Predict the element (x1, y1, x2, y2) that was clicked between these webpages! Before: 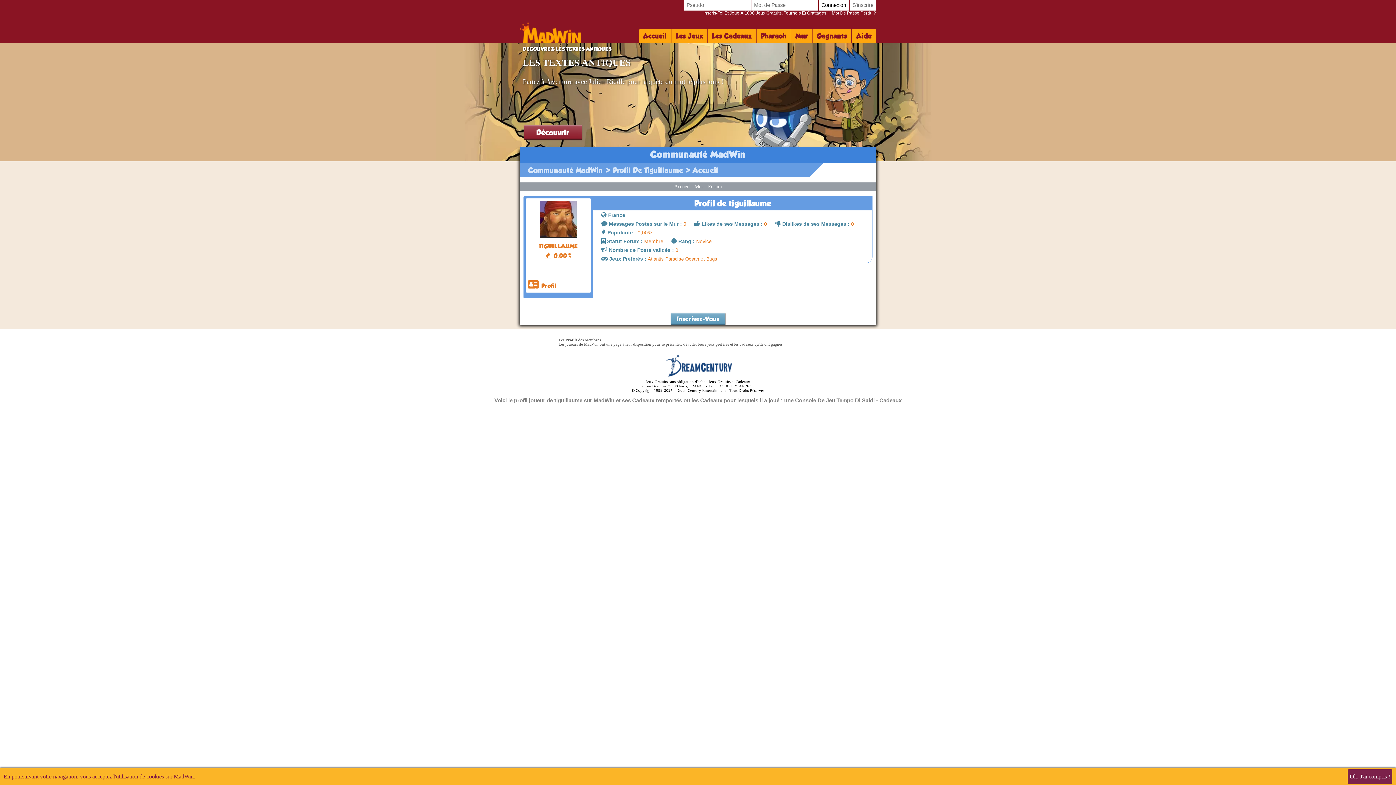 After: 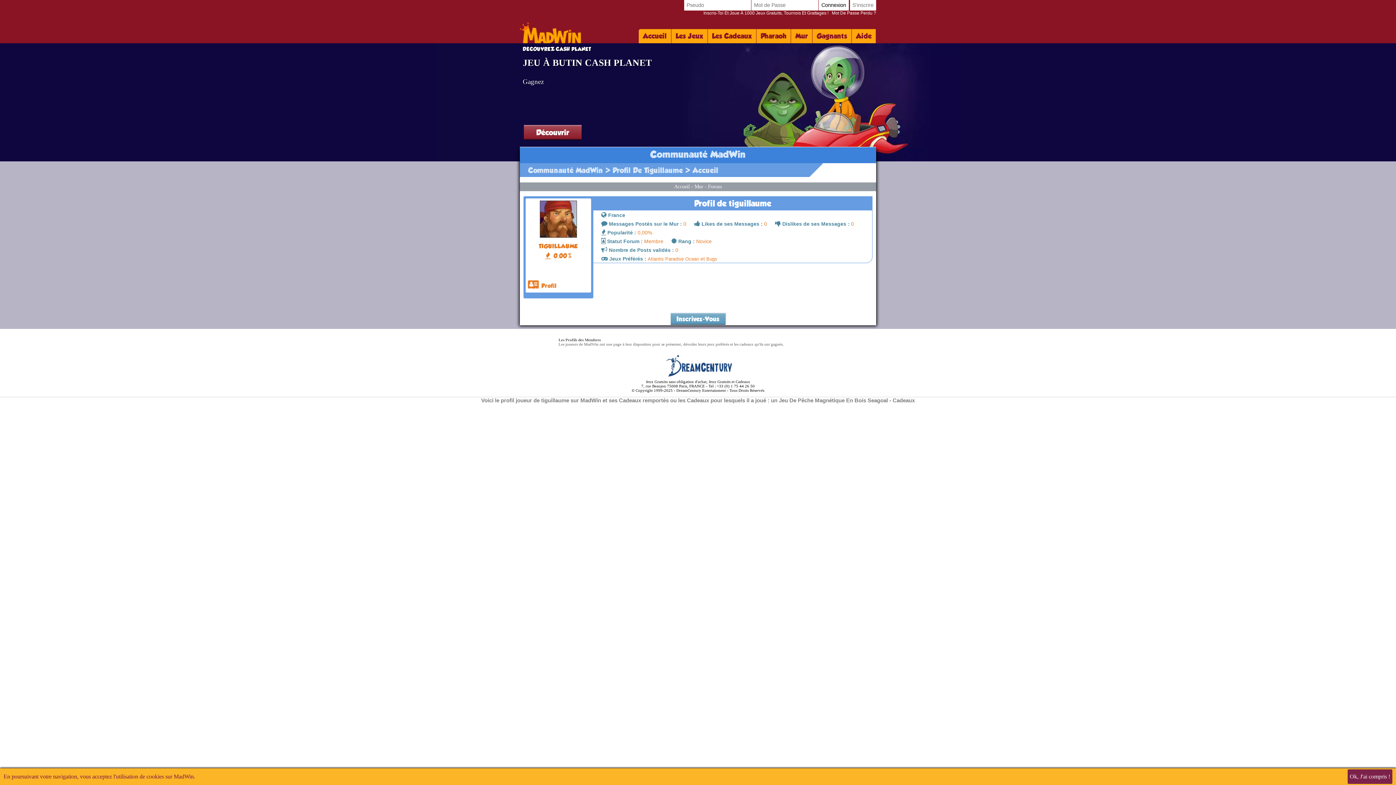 Action: bbox: (527, 279, 589, 290) label:  Profil